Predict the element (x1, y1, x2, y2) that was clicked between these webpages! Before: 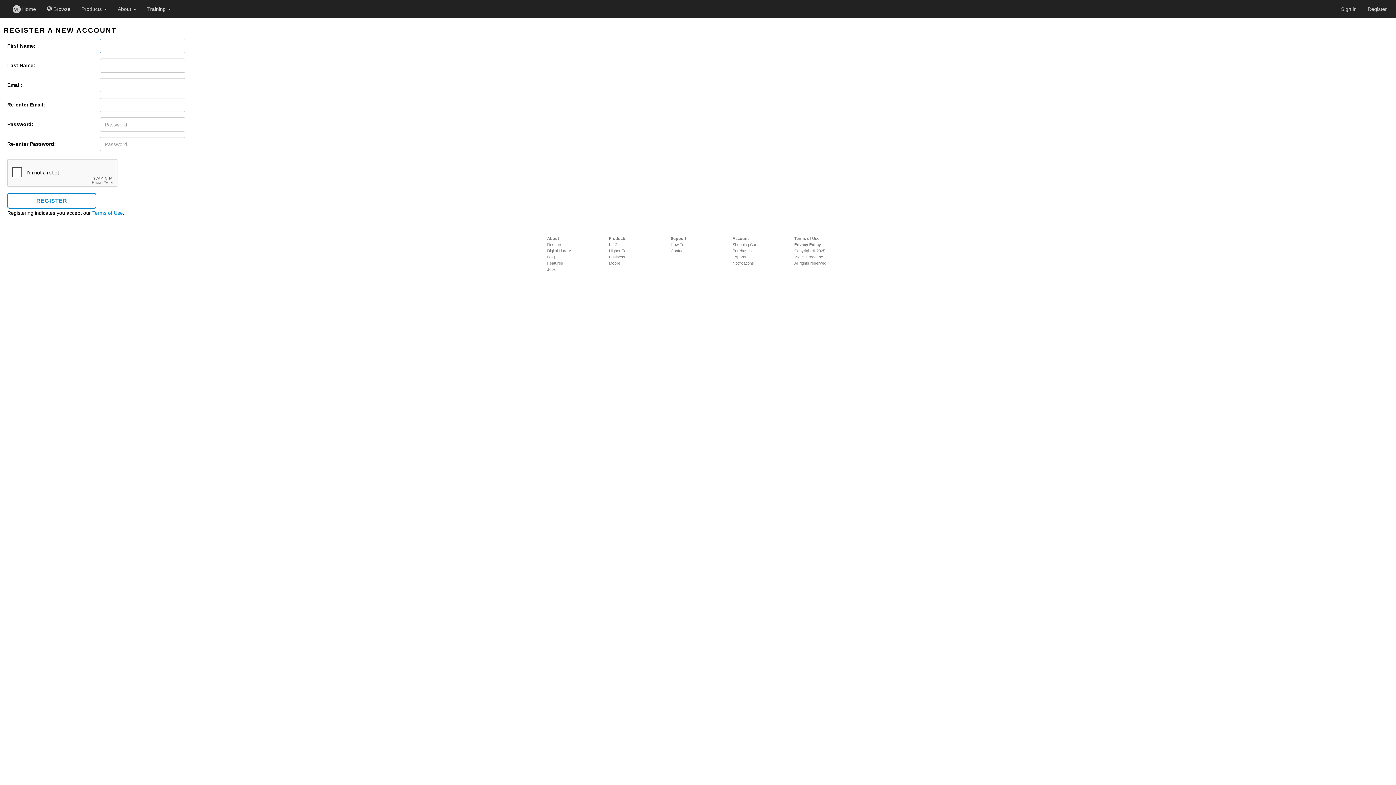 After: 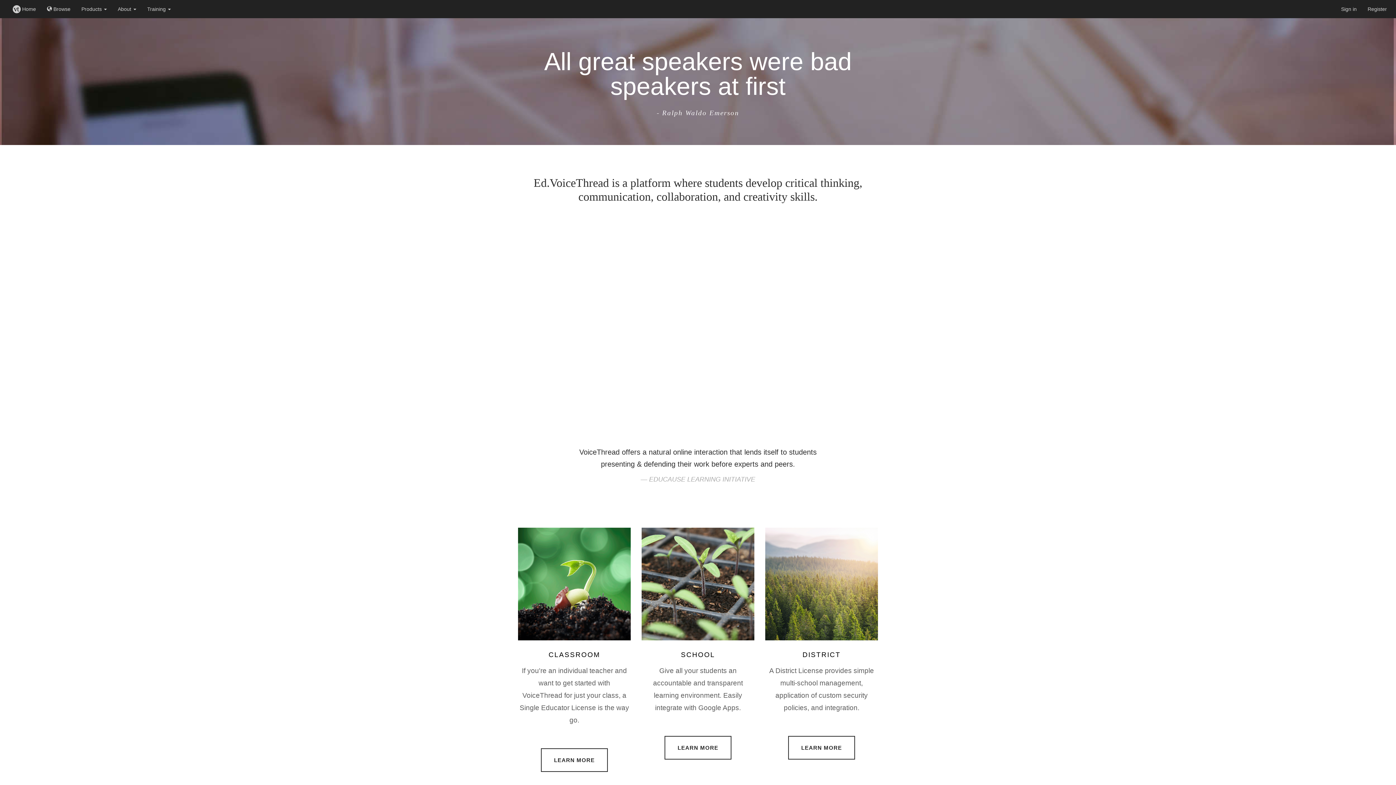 Action: bbox: (609, 242, 617, 246) label: K-12